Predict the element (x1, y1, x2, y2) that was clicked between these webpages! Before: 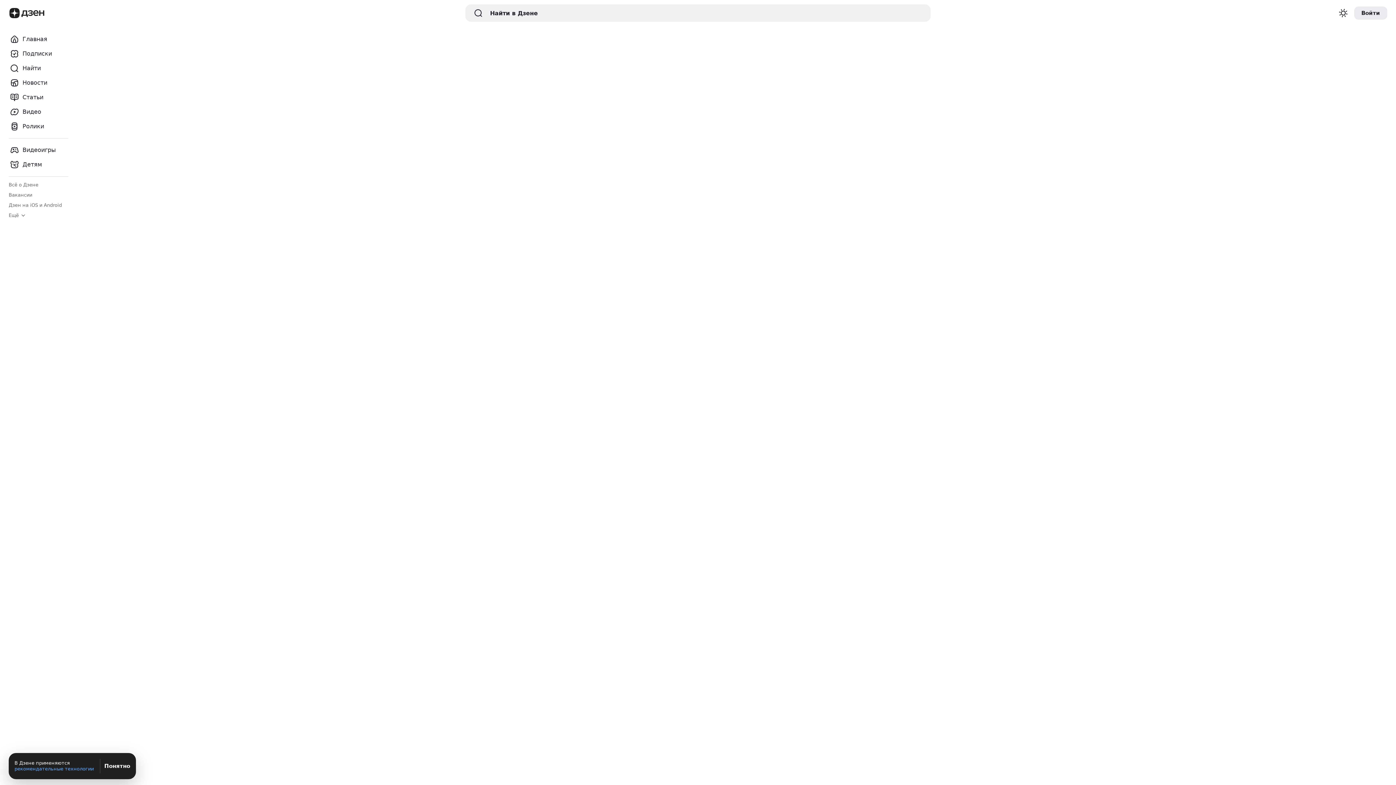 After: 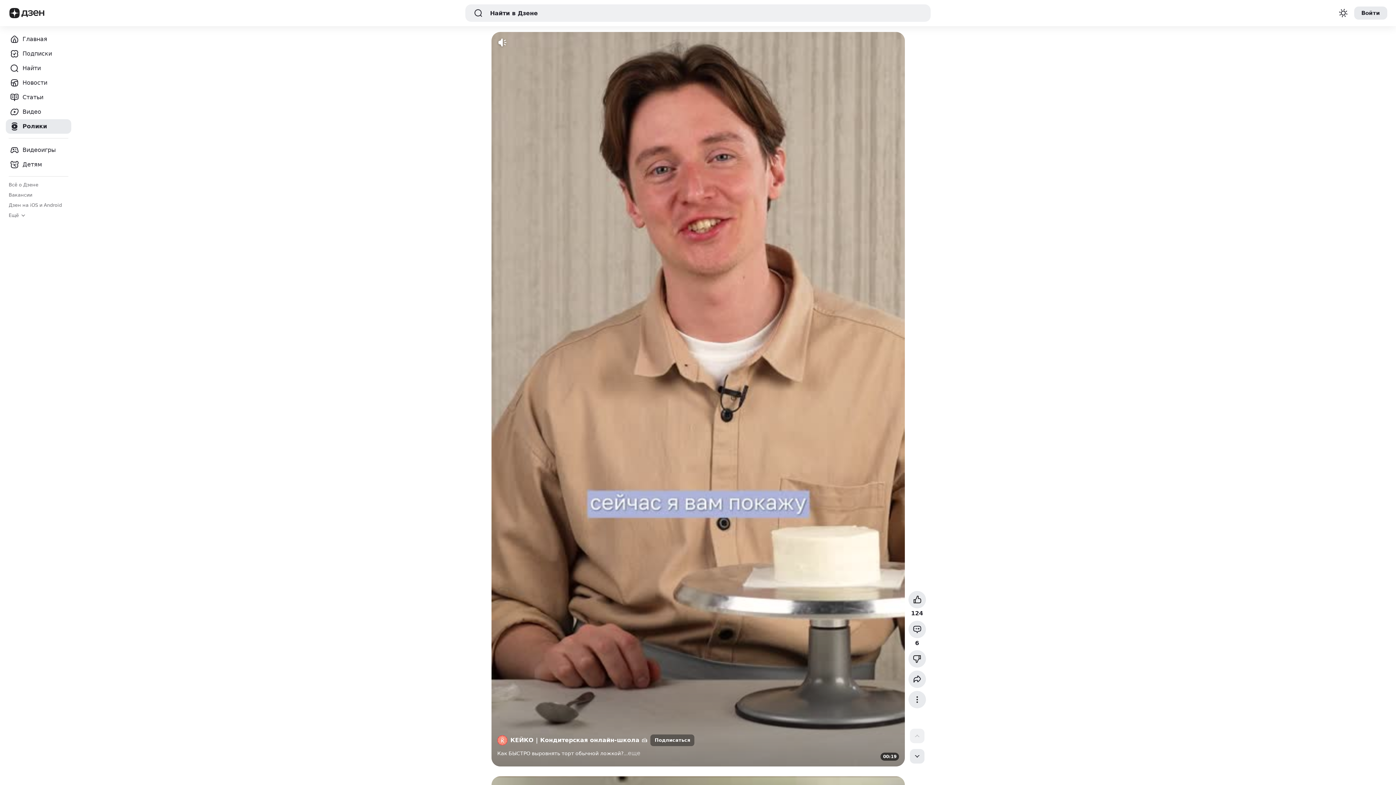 Action: label: Ролики bbox: (5, 119, 71, 133)